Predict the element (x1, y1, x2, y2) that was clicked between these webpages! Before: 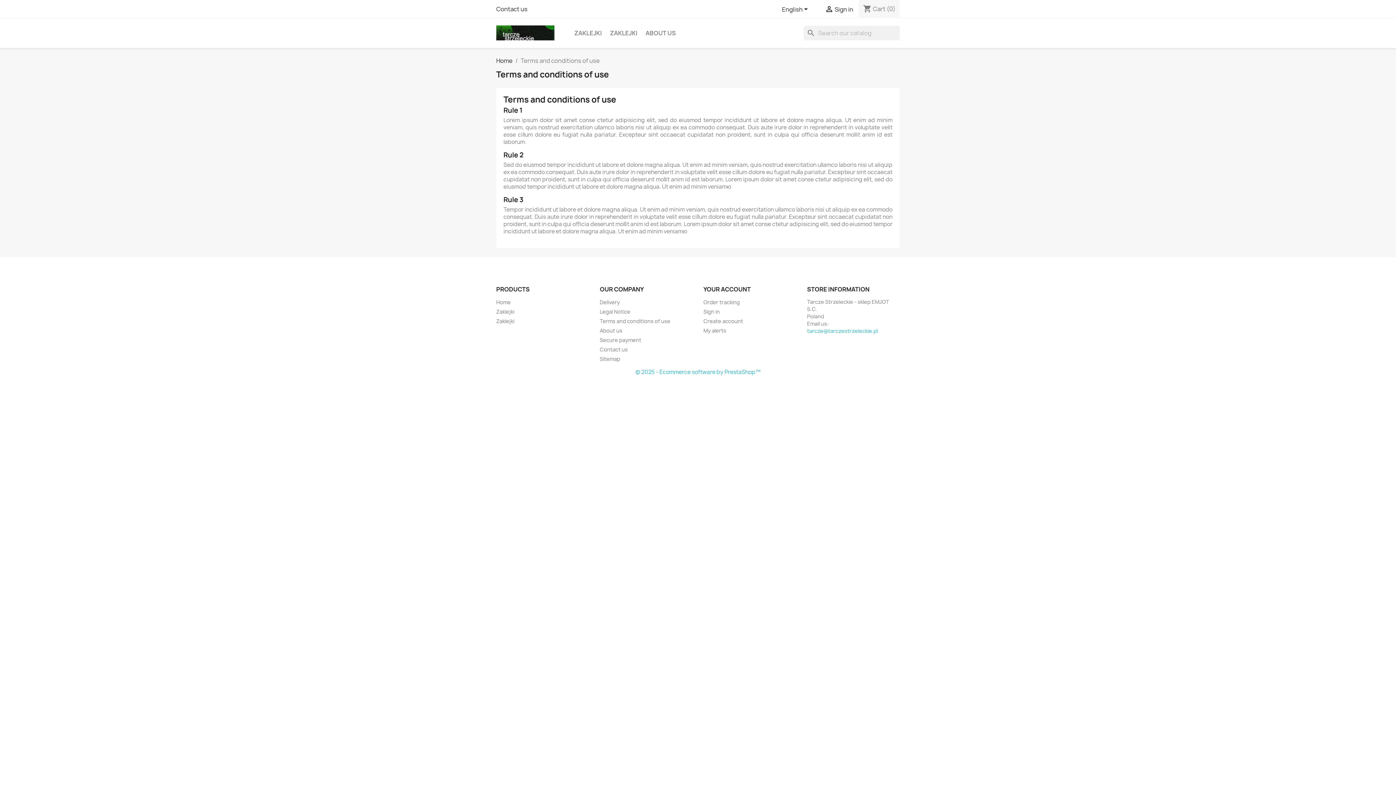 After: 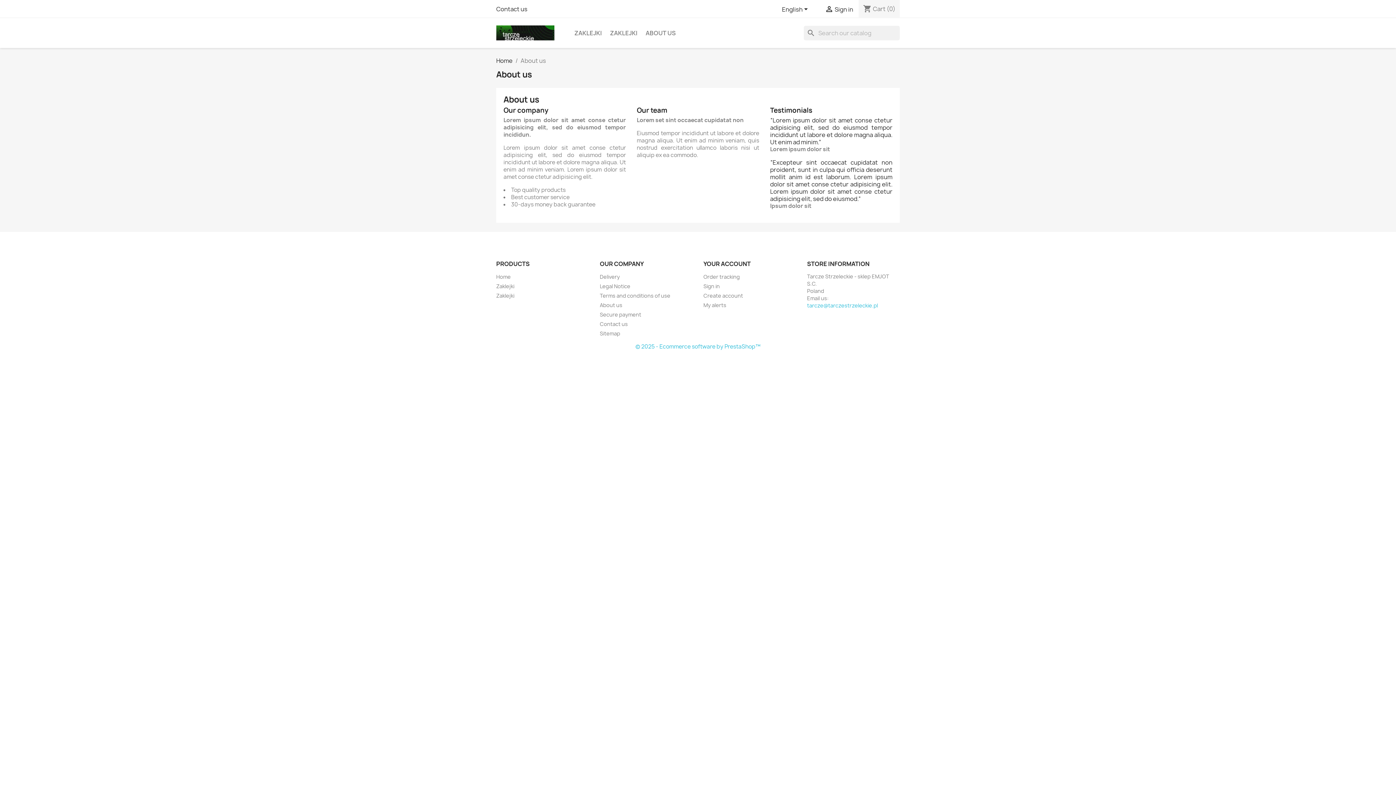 Action: label: ABOUT US bbox: (642, 25, 679, 40)